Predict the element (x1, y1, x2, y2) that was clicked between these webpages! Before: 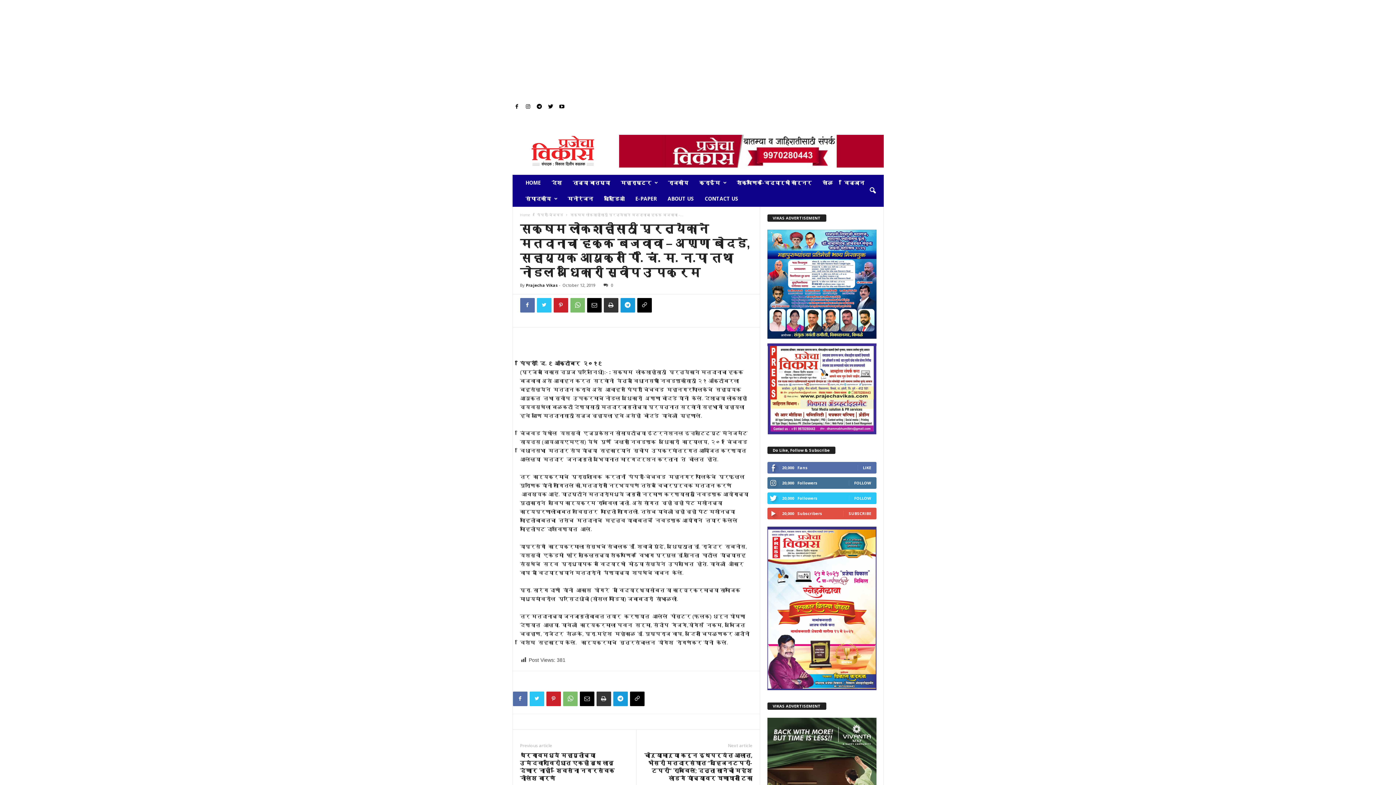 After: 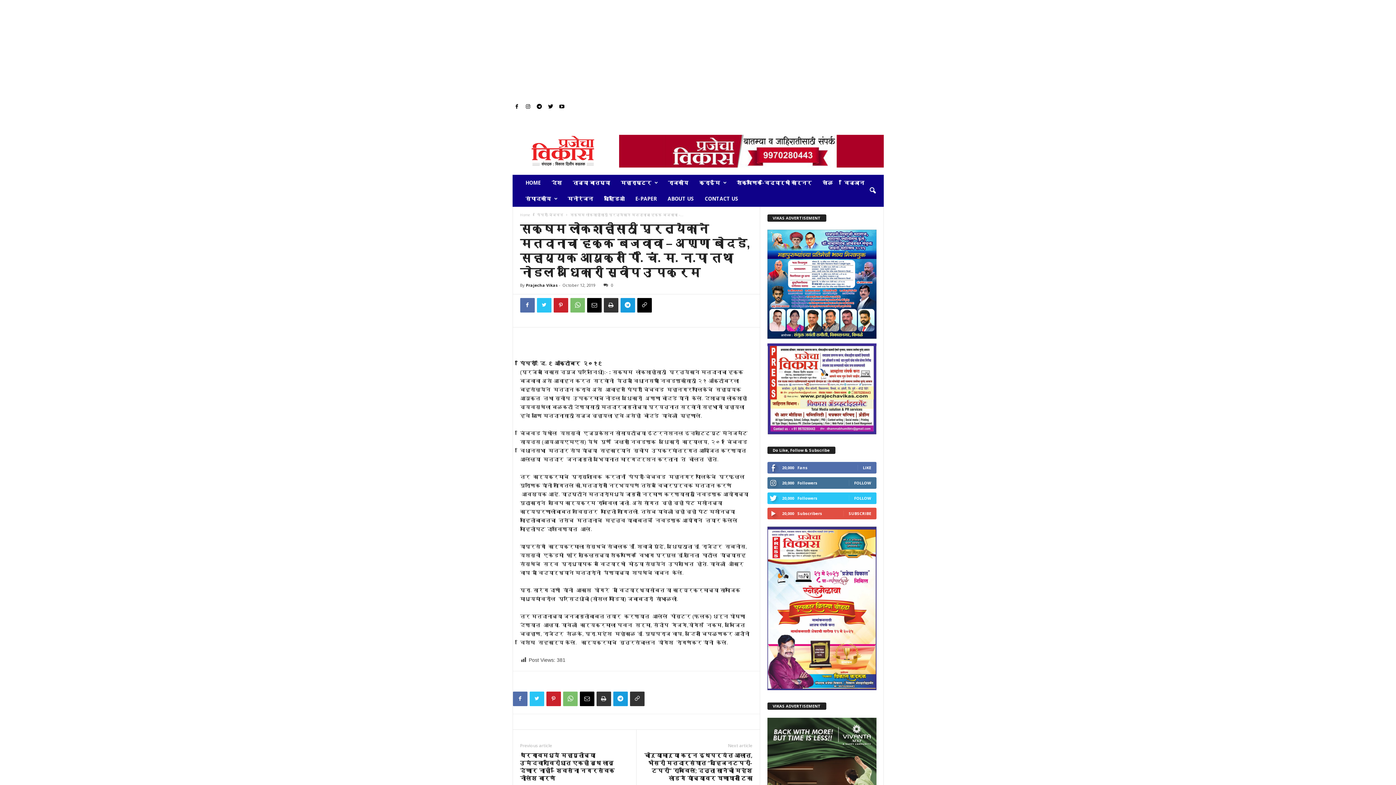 Action: bbox: (630, 692, 644, 706)